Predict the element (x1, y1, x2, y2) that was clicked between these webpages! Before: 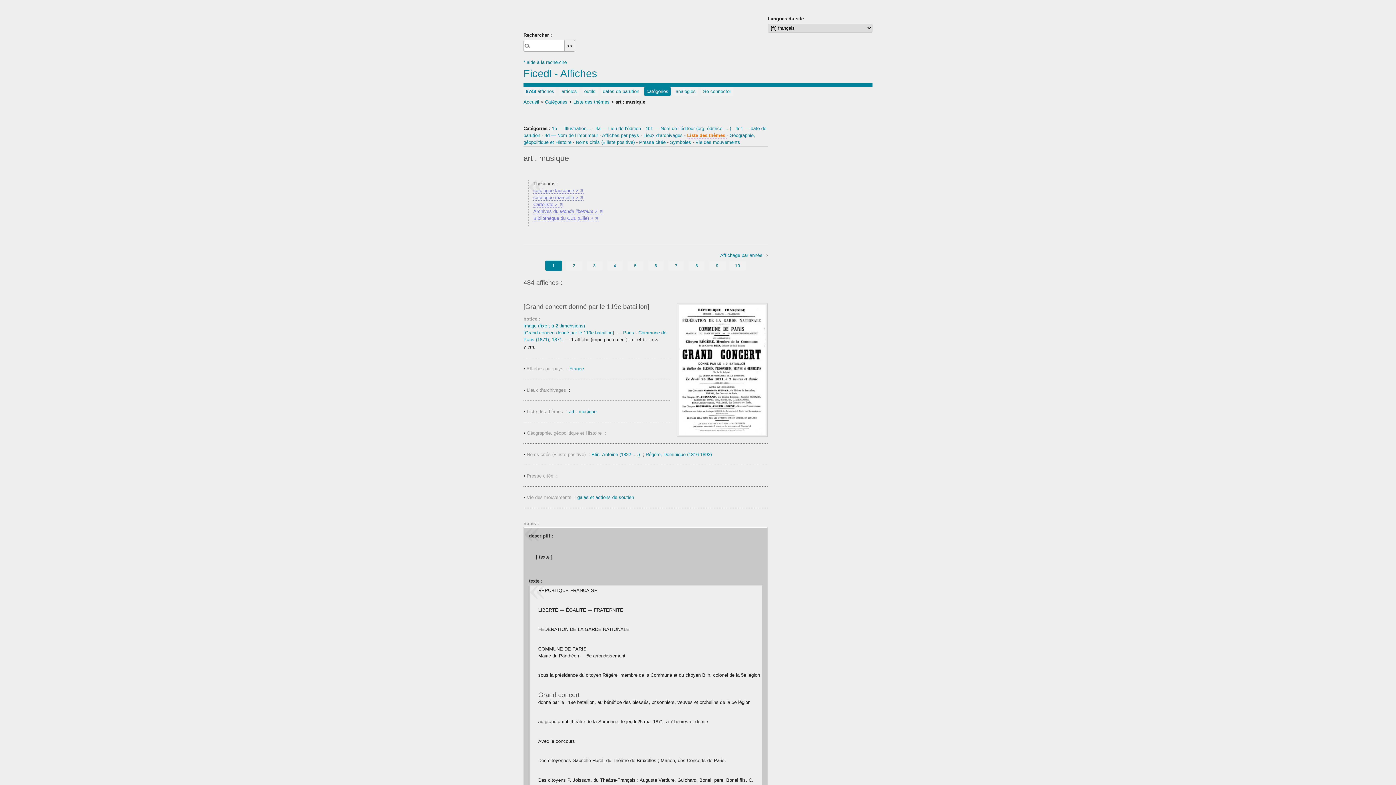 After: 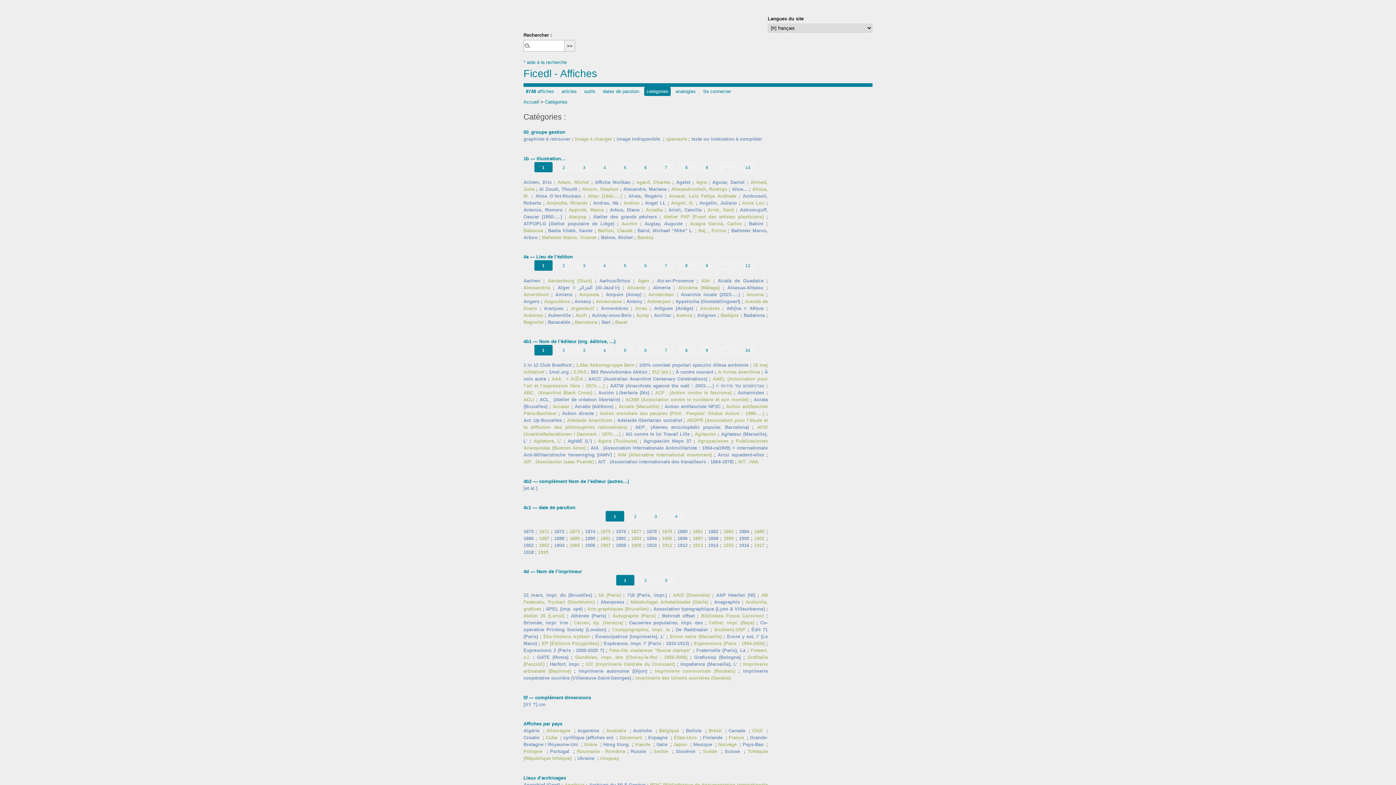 Action: bbox: (545, 99, 567, 104) label: Catégories